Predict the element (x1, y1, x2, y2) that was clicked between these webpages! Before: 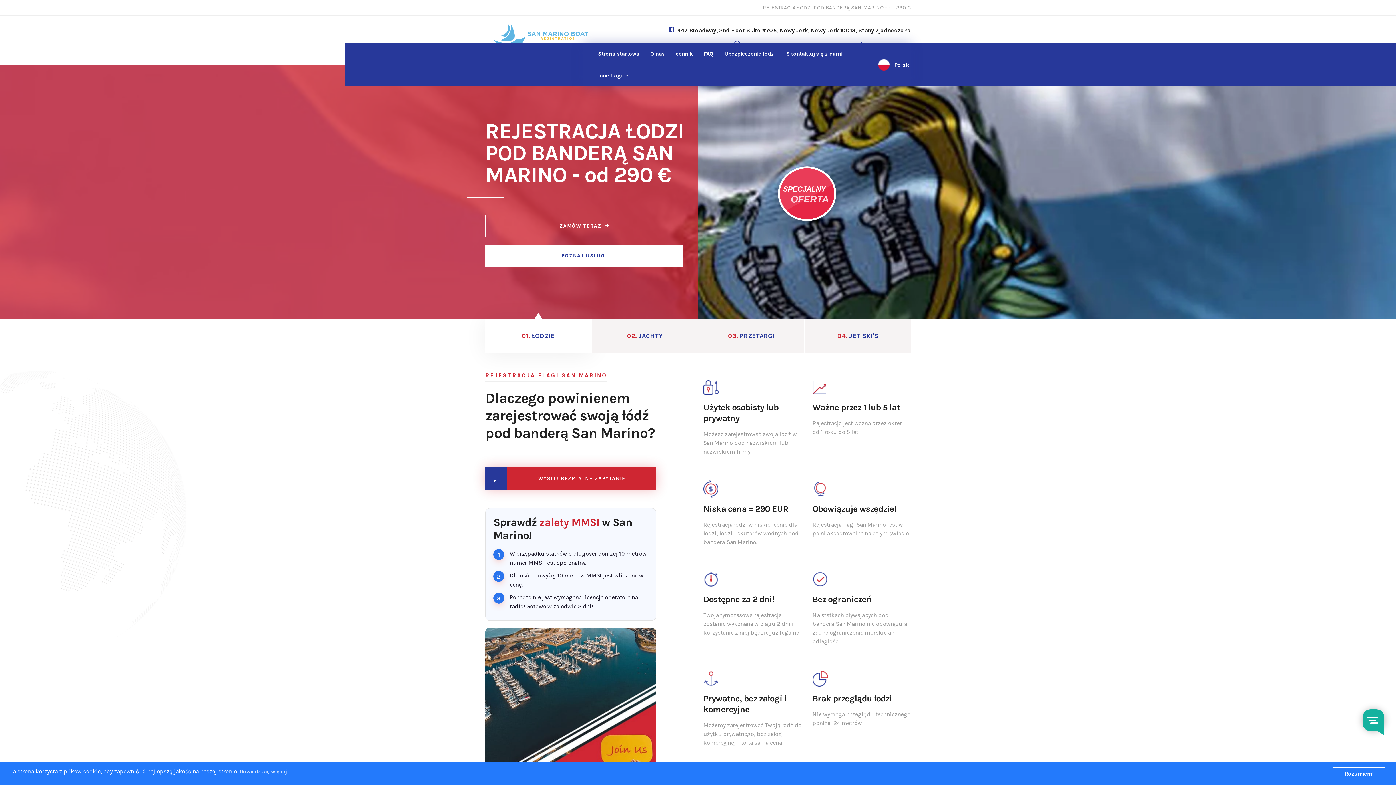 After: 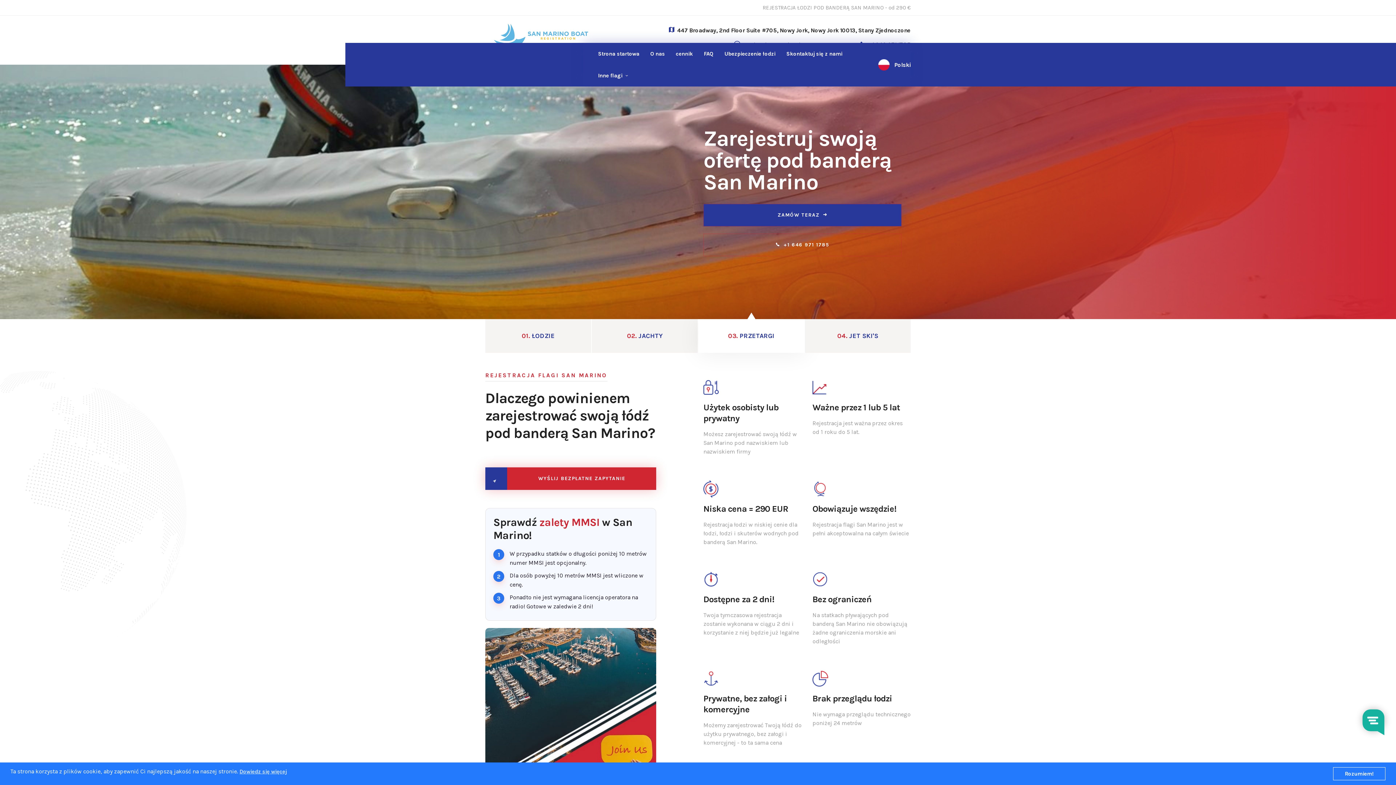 Action: label: 03. 
PRZETARGI bbox: (698, 319, 804, 353)